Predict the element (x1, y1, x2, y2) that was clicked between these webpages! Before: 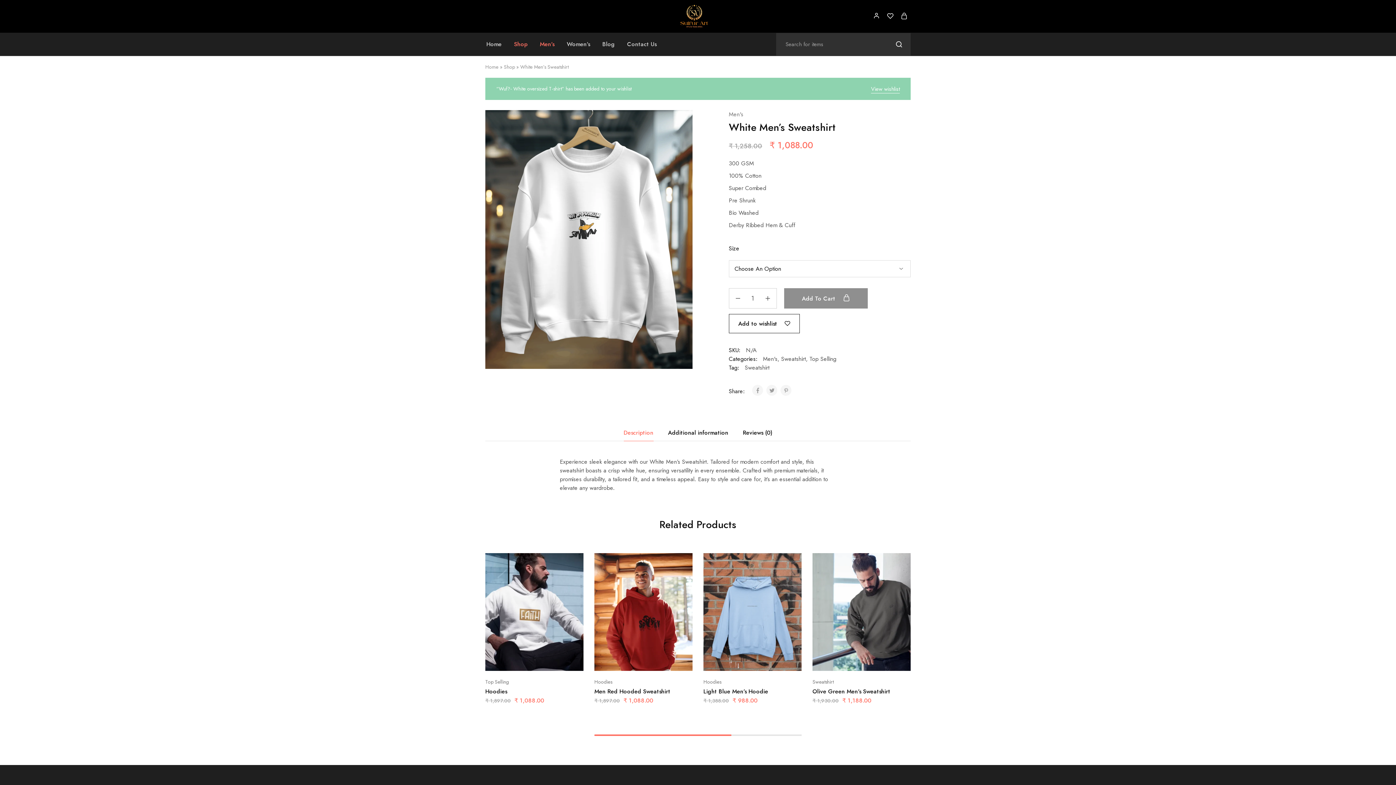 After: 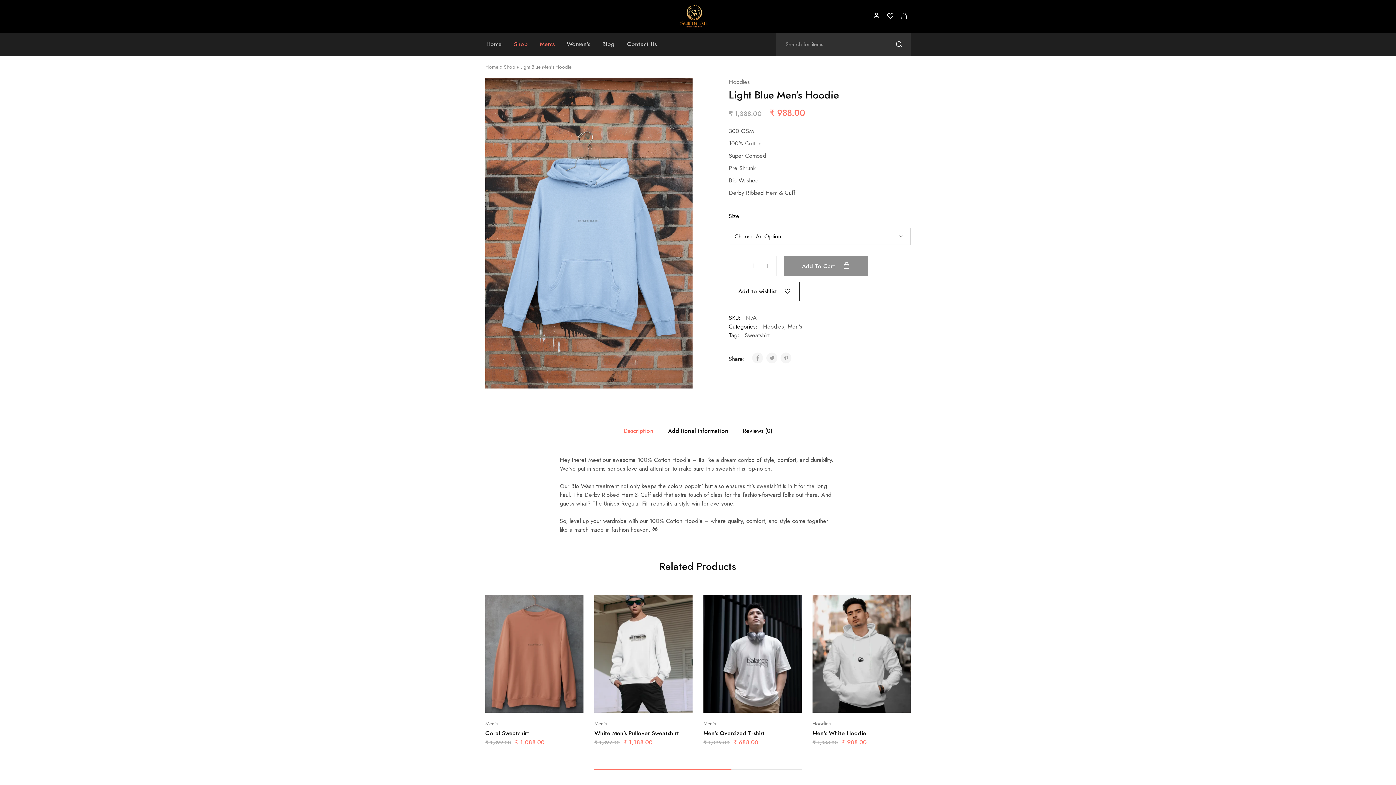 Action: bbox: (703, 553, 801, 671)